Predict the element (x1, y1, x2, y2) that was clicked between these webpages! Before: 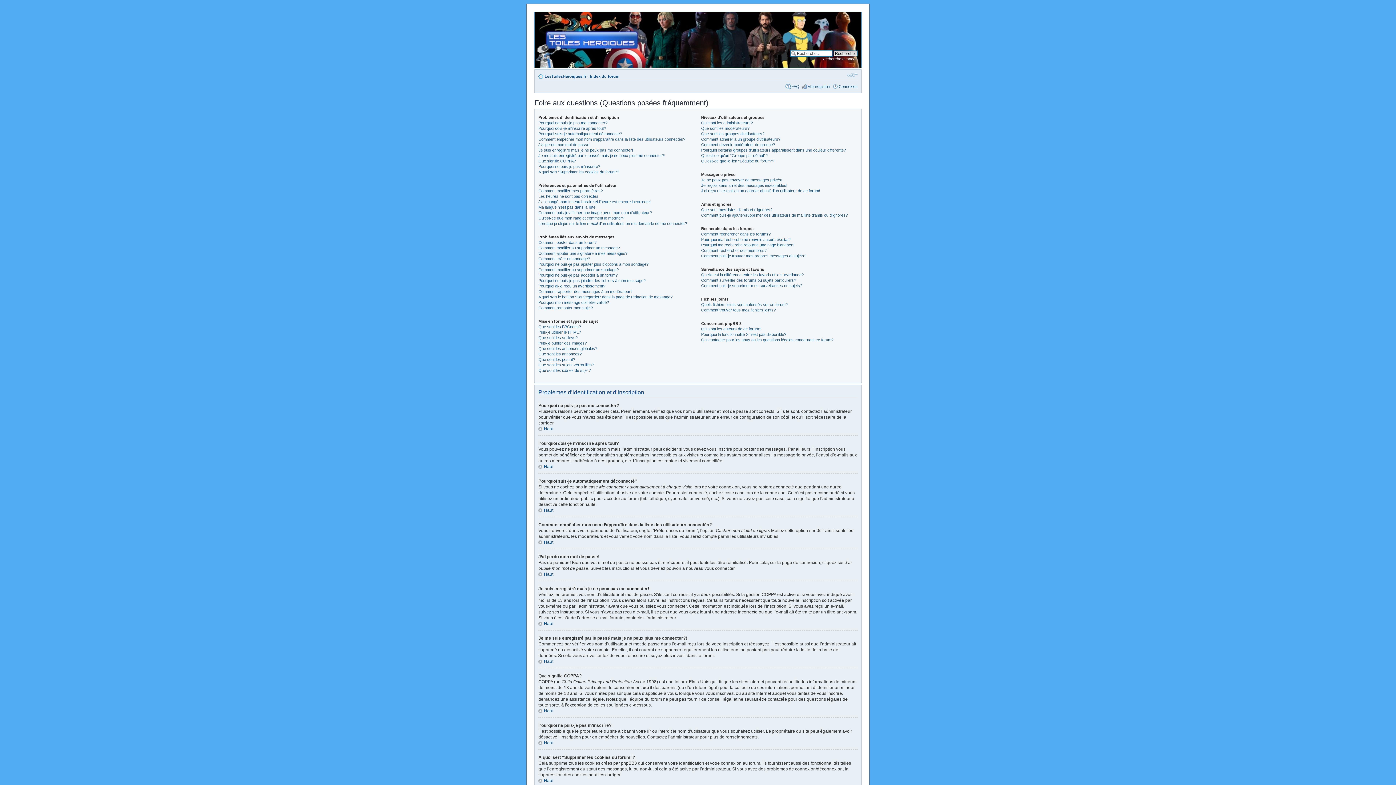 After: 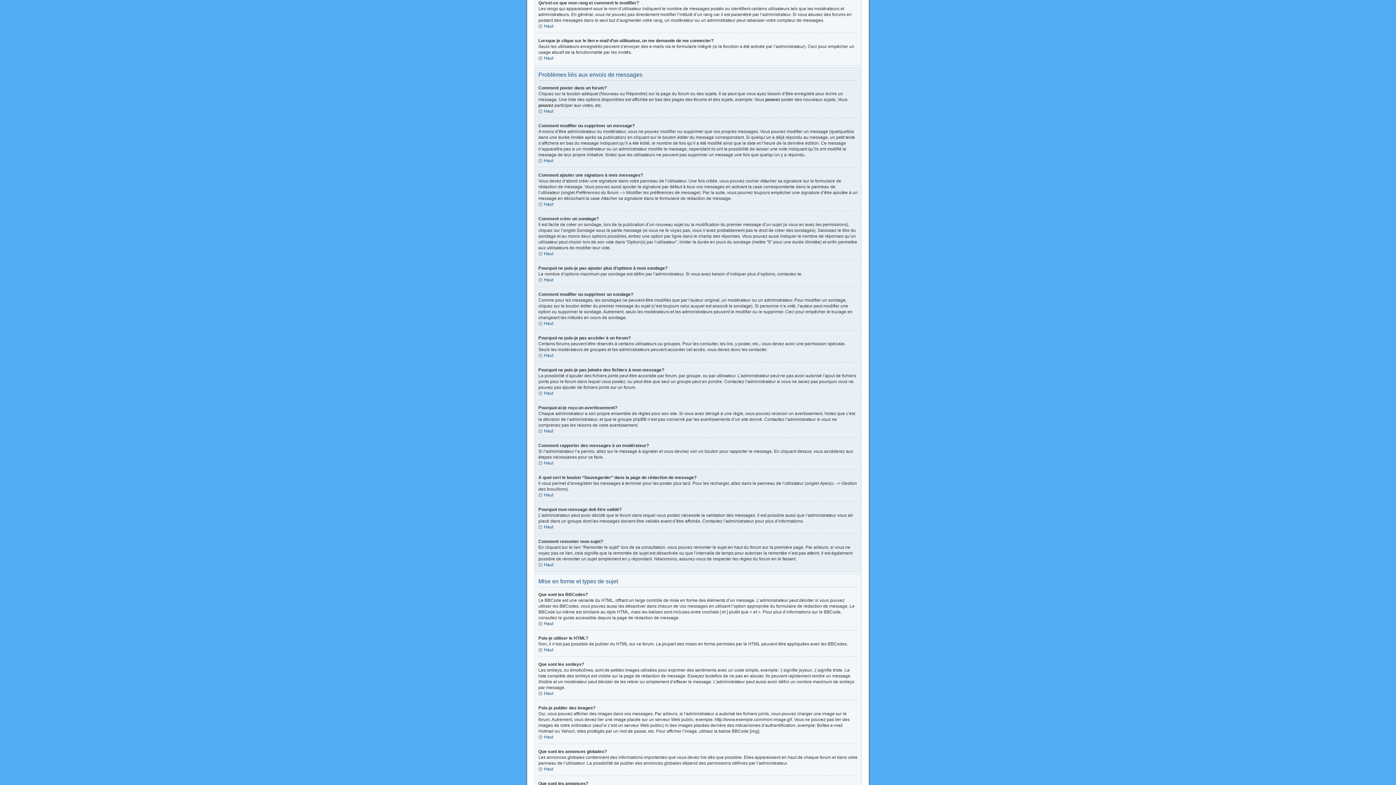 Action: bbox: (538, 216, 624, 220) label: Qu’est-ce que mon rang et comment le modifier?